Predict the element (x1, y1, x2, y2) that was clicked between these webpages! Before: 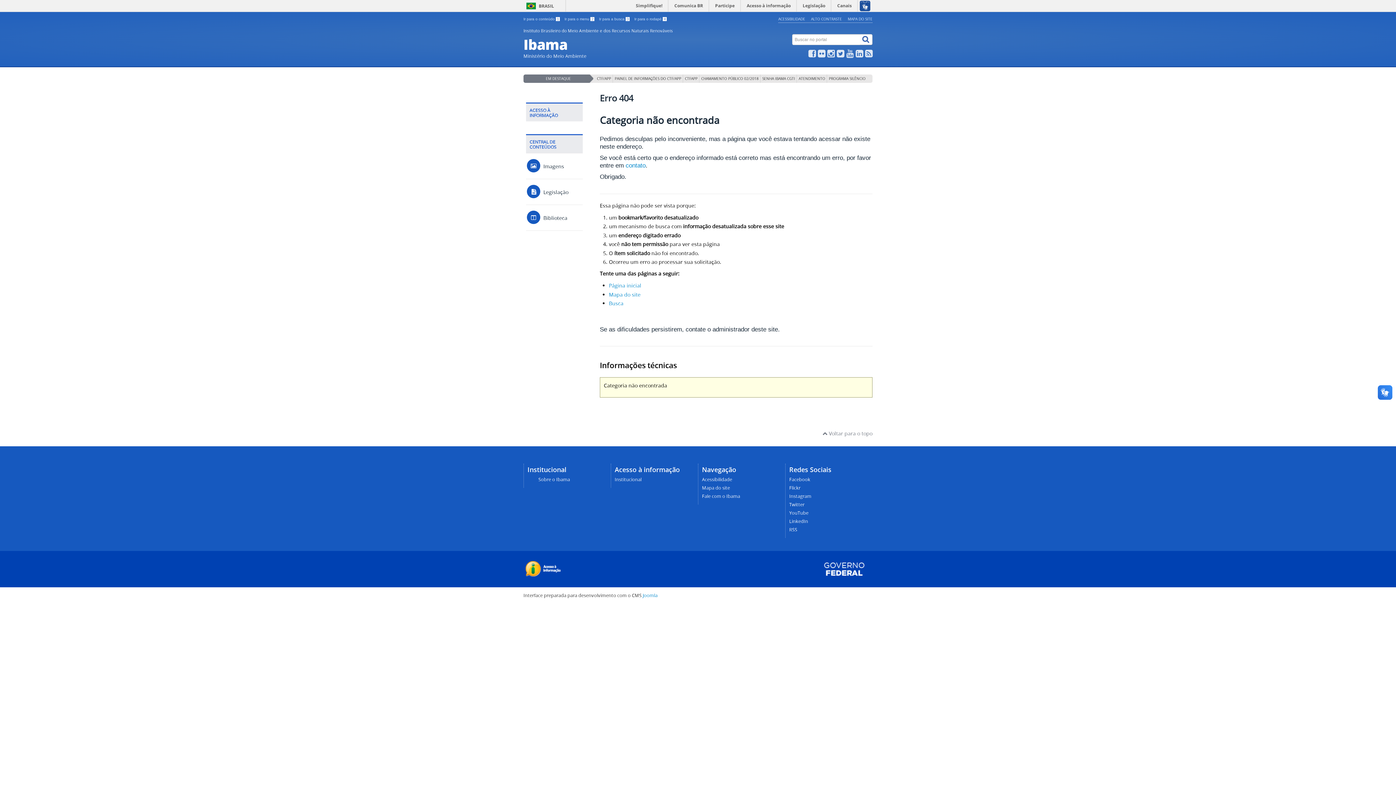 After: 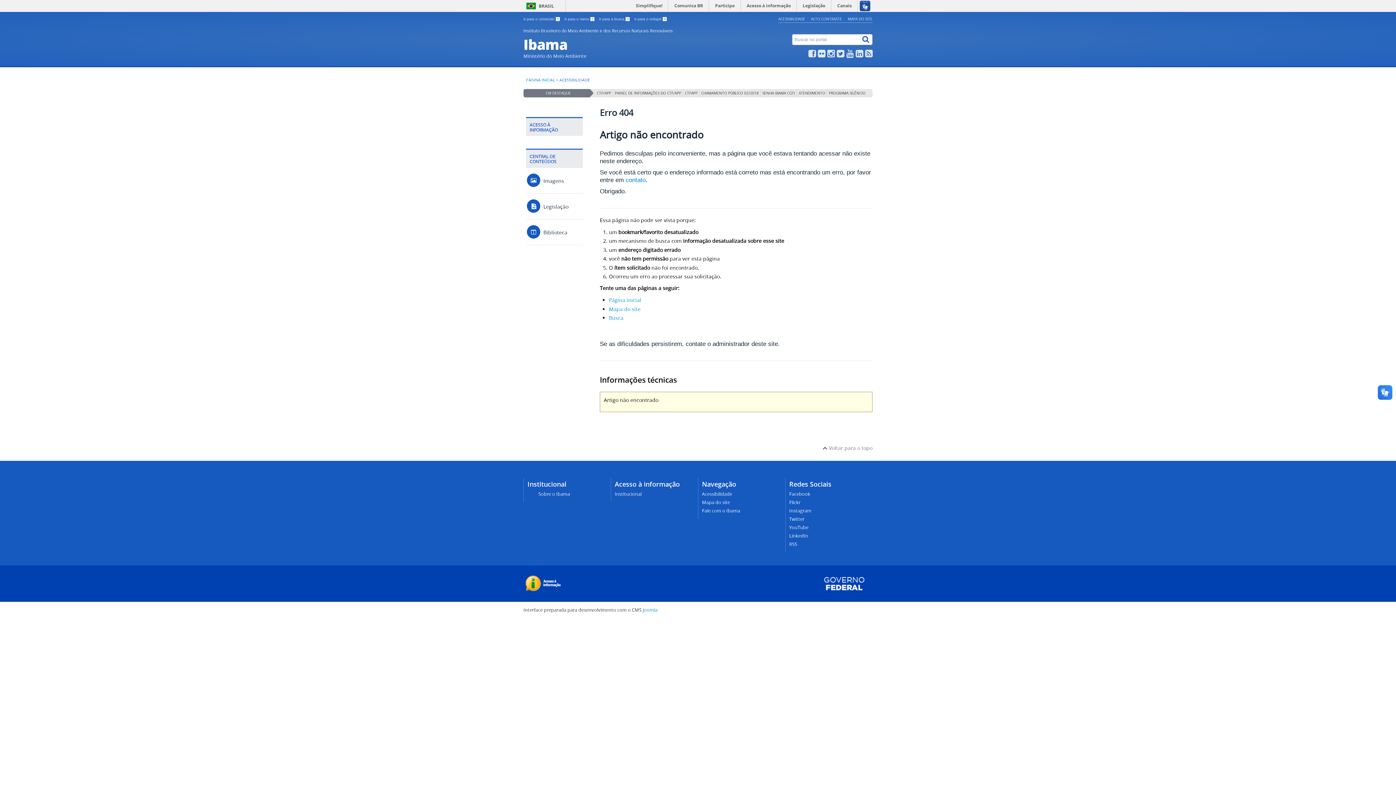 Action: bbox: (778, 16, 805, 21) label: ACESSIBILIDADE